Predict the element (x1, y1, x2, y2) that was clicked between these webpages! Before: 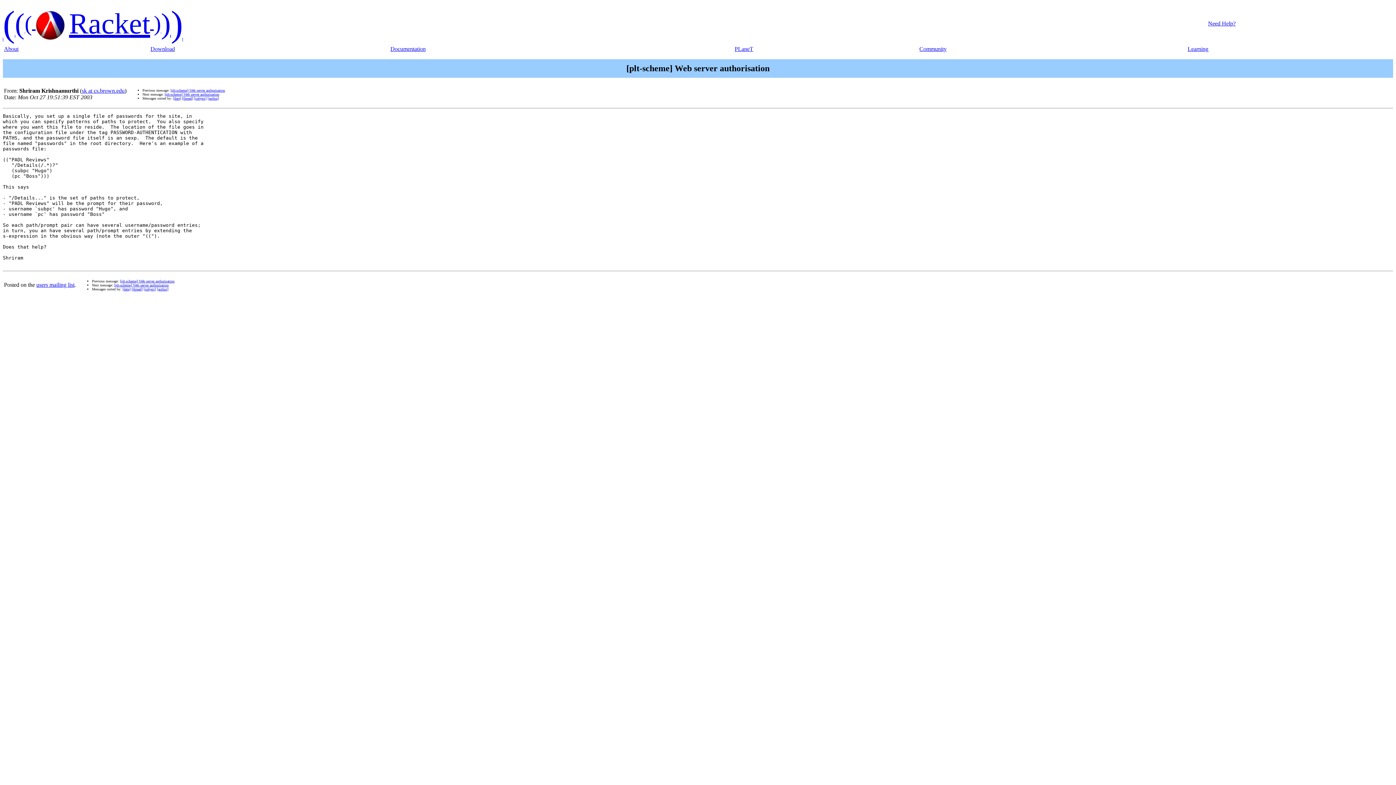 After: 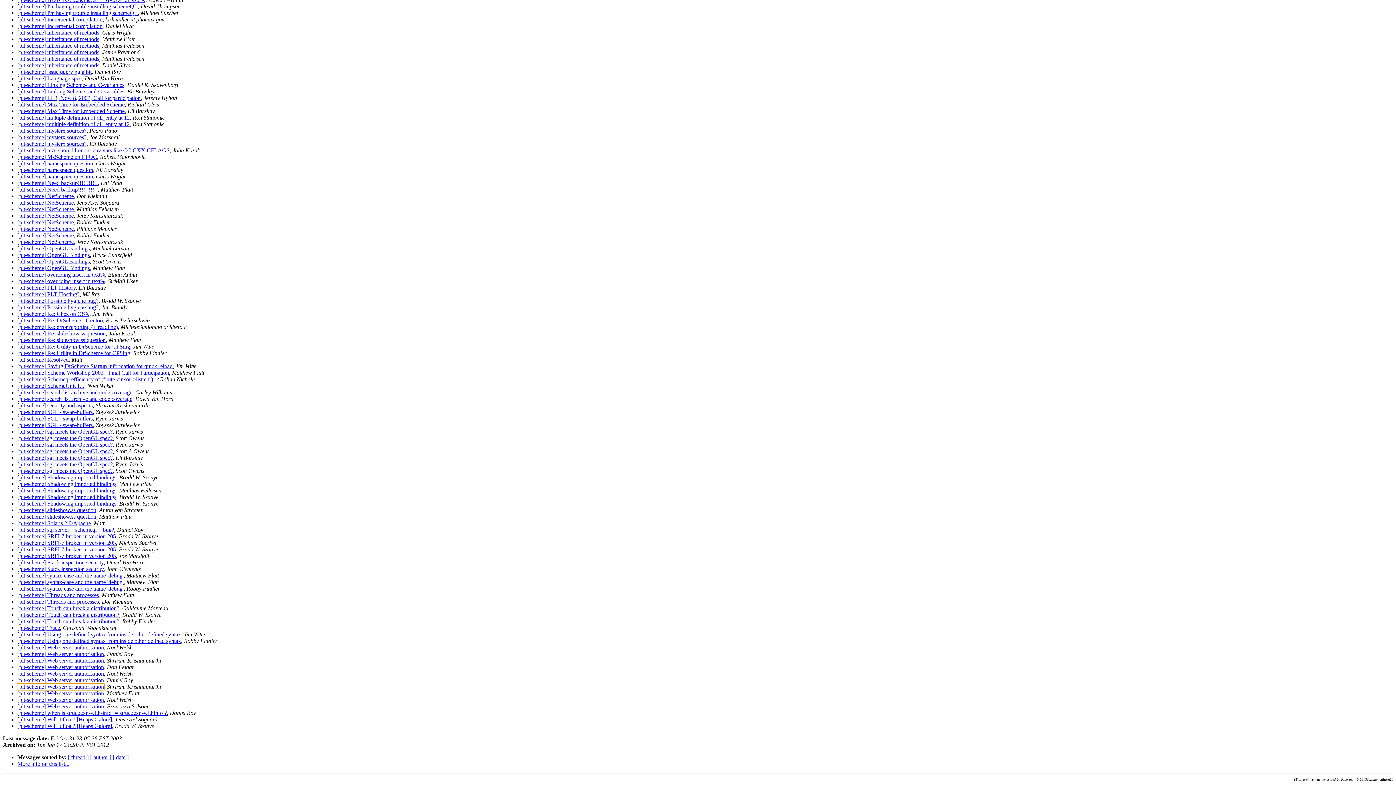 Action: bbox: (143, 287, 156, 291) label: [subject]